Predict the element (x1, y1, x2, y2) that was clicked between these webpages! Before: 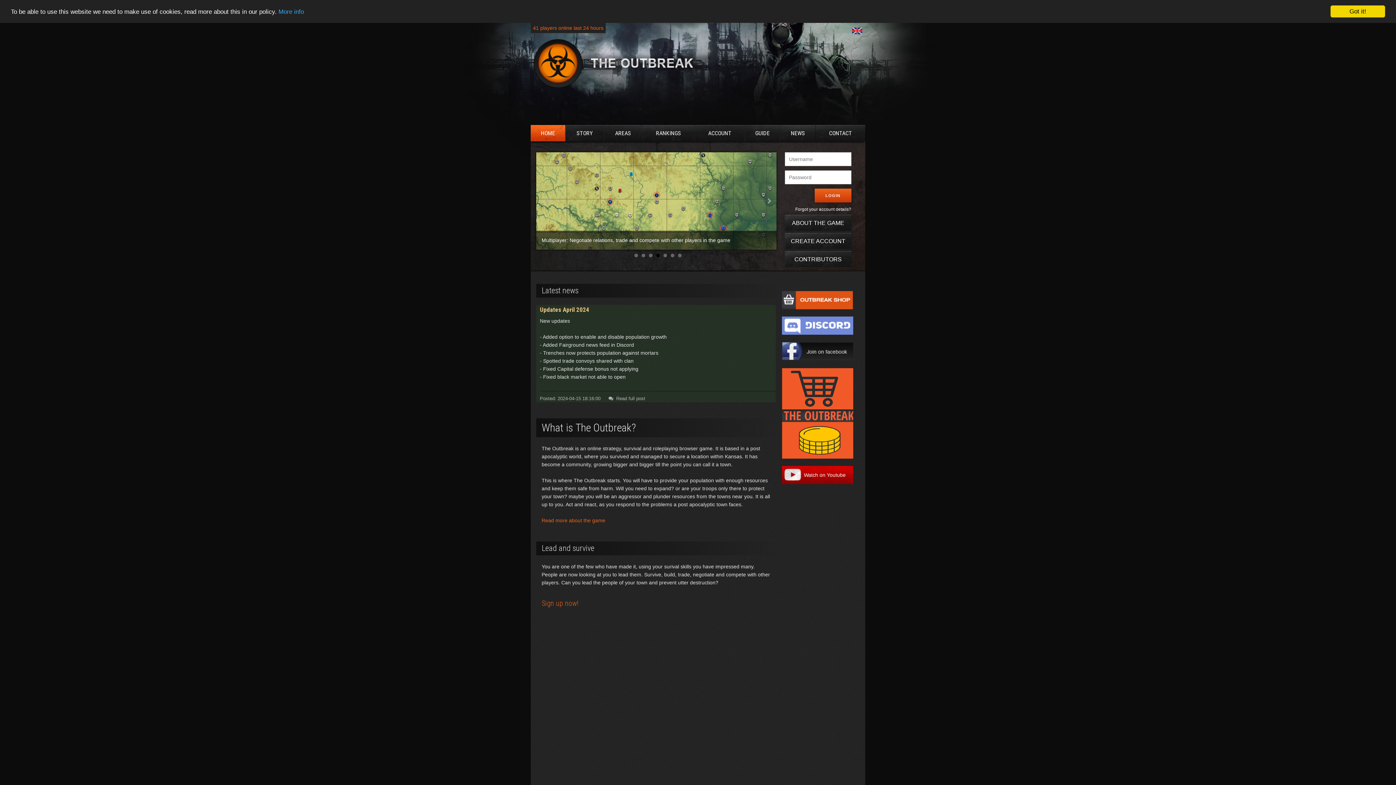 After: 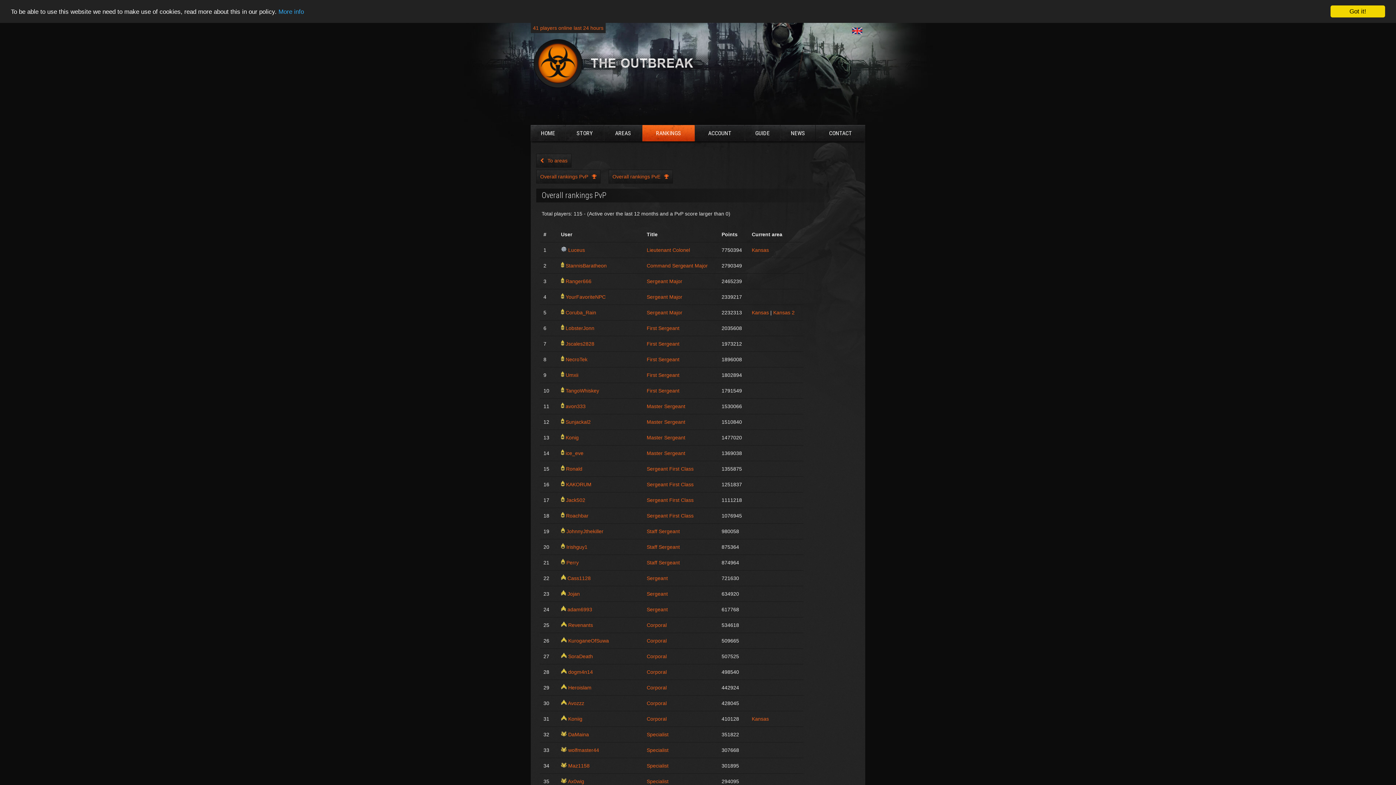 Action: label: RANKINGS bbox: (642, 125, 694, 141)